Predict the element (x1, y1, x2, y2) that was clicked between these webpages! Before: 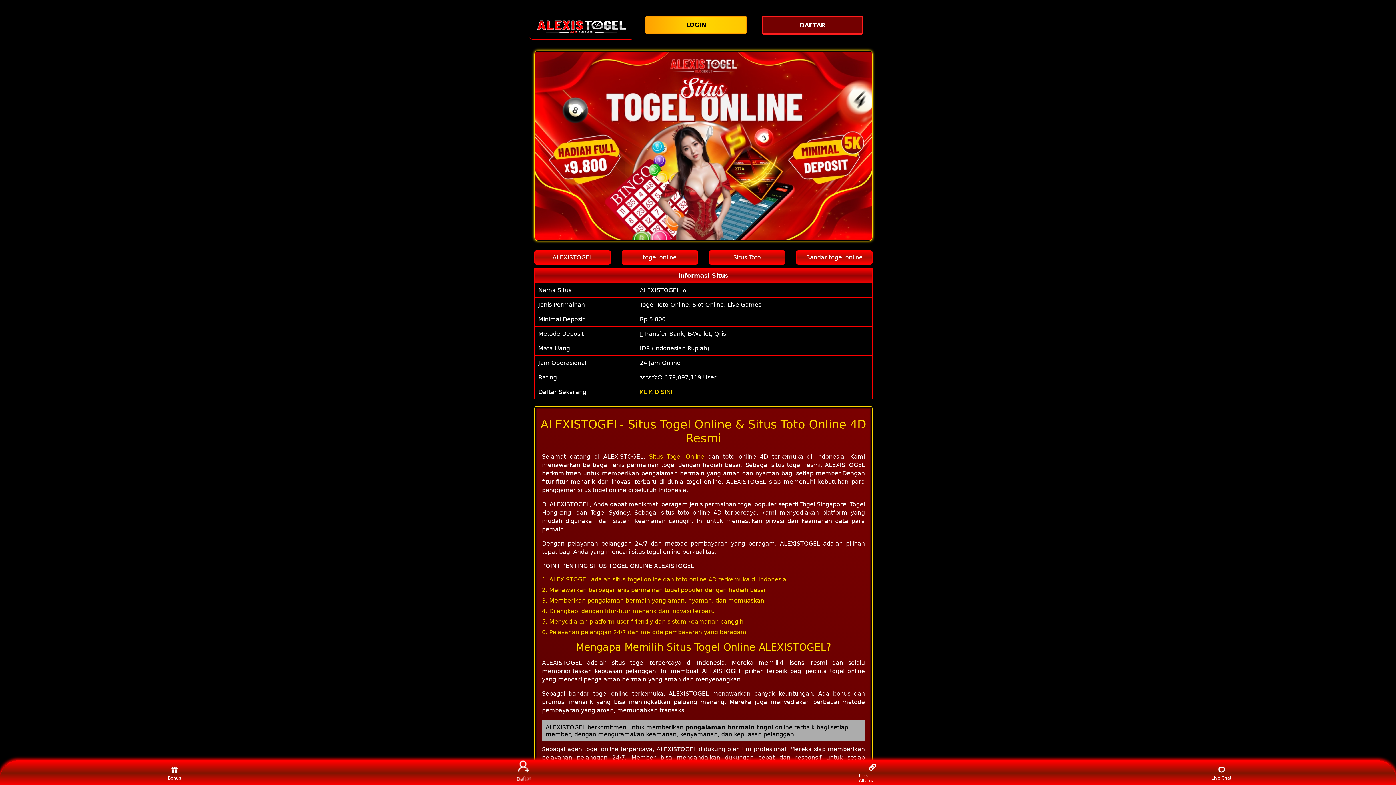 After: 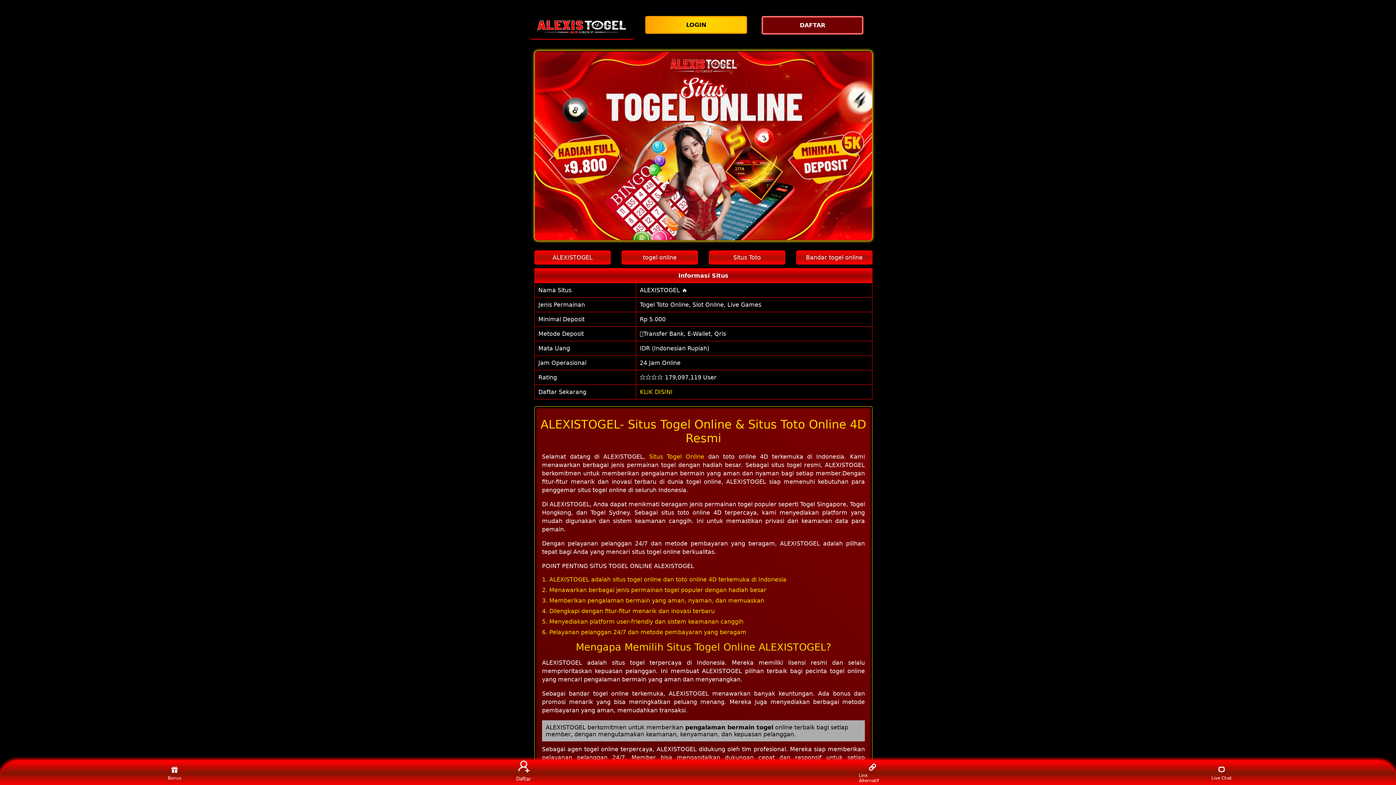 Action: label: togel online bbox: (621, 250, 698, 264)